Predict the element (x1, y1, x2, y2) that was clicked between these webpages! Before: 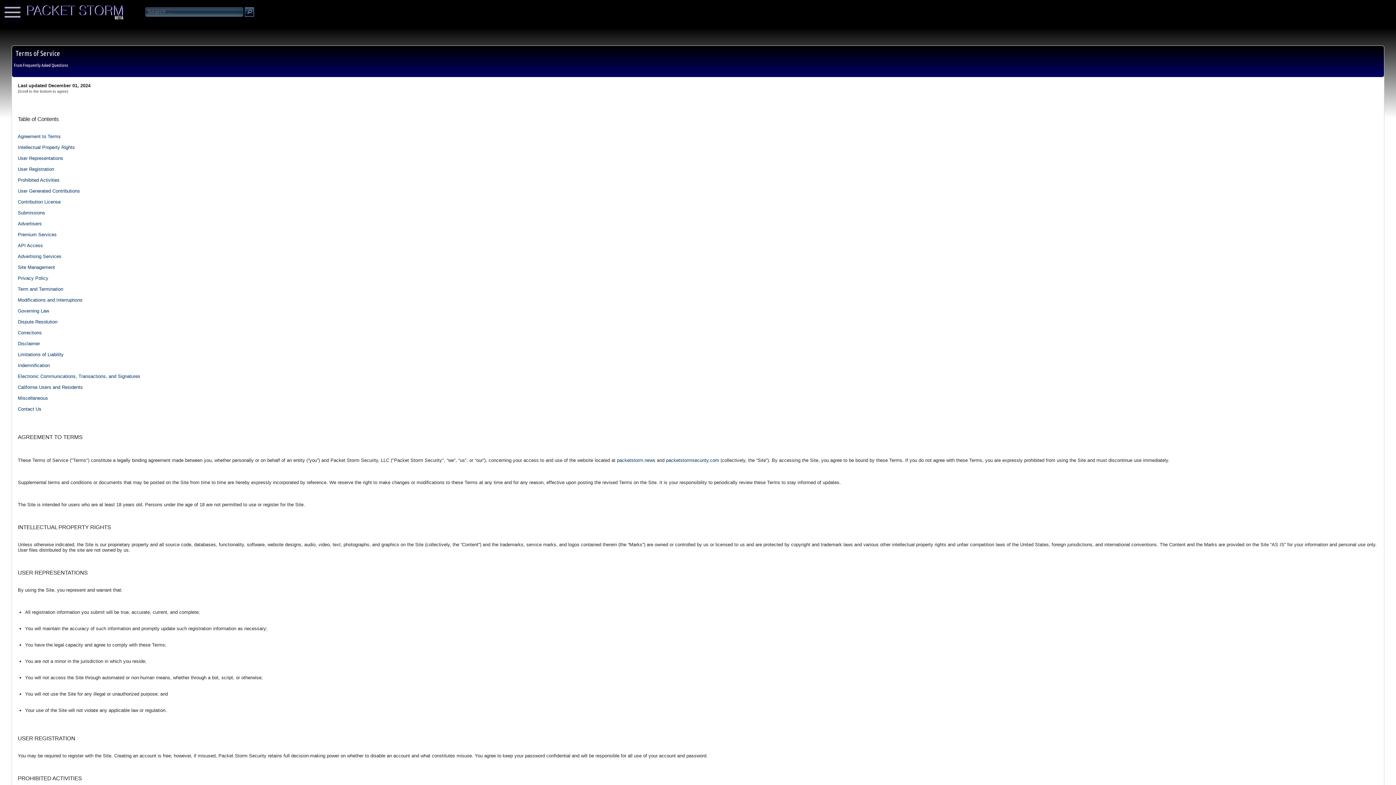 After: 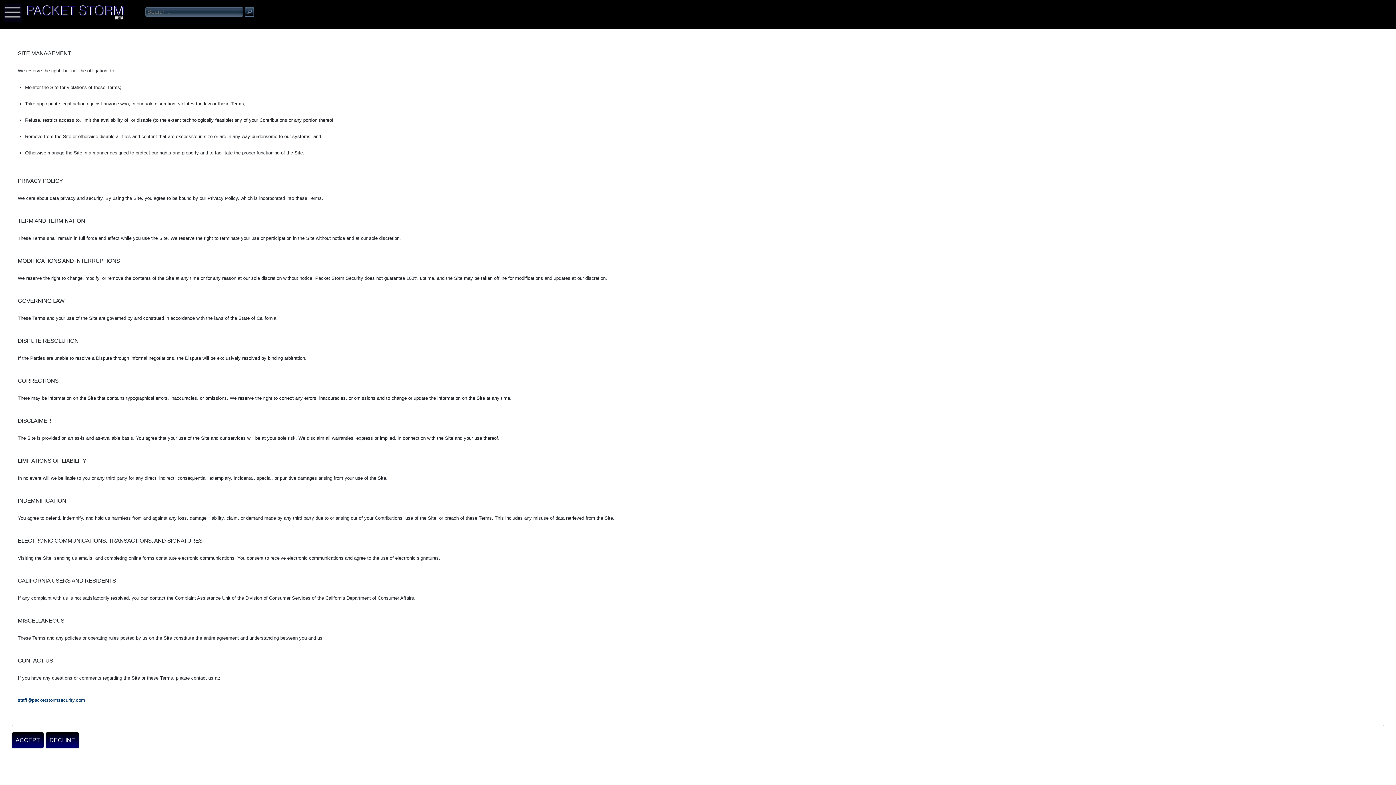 Action: bbox: (17, 319, 57, 324) label: Dispute Resolution